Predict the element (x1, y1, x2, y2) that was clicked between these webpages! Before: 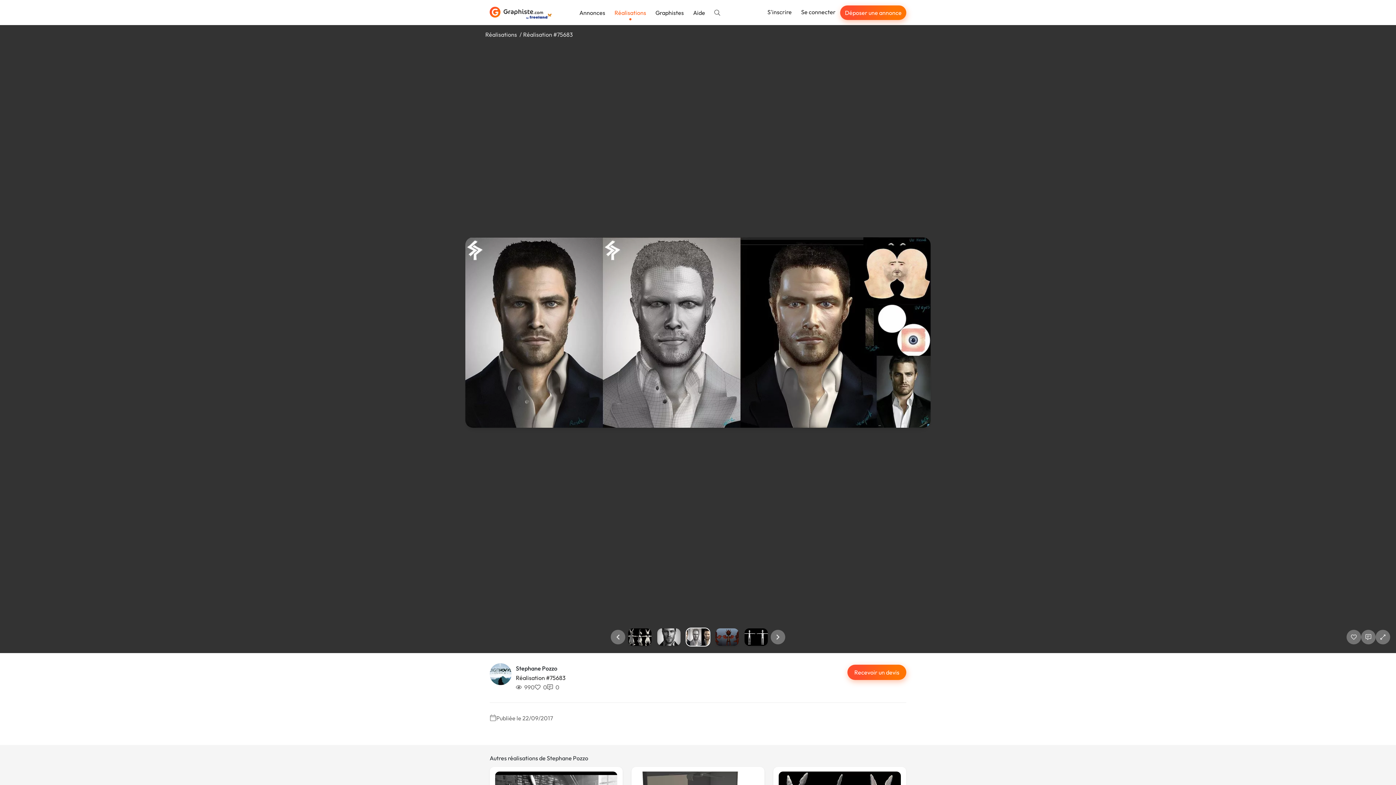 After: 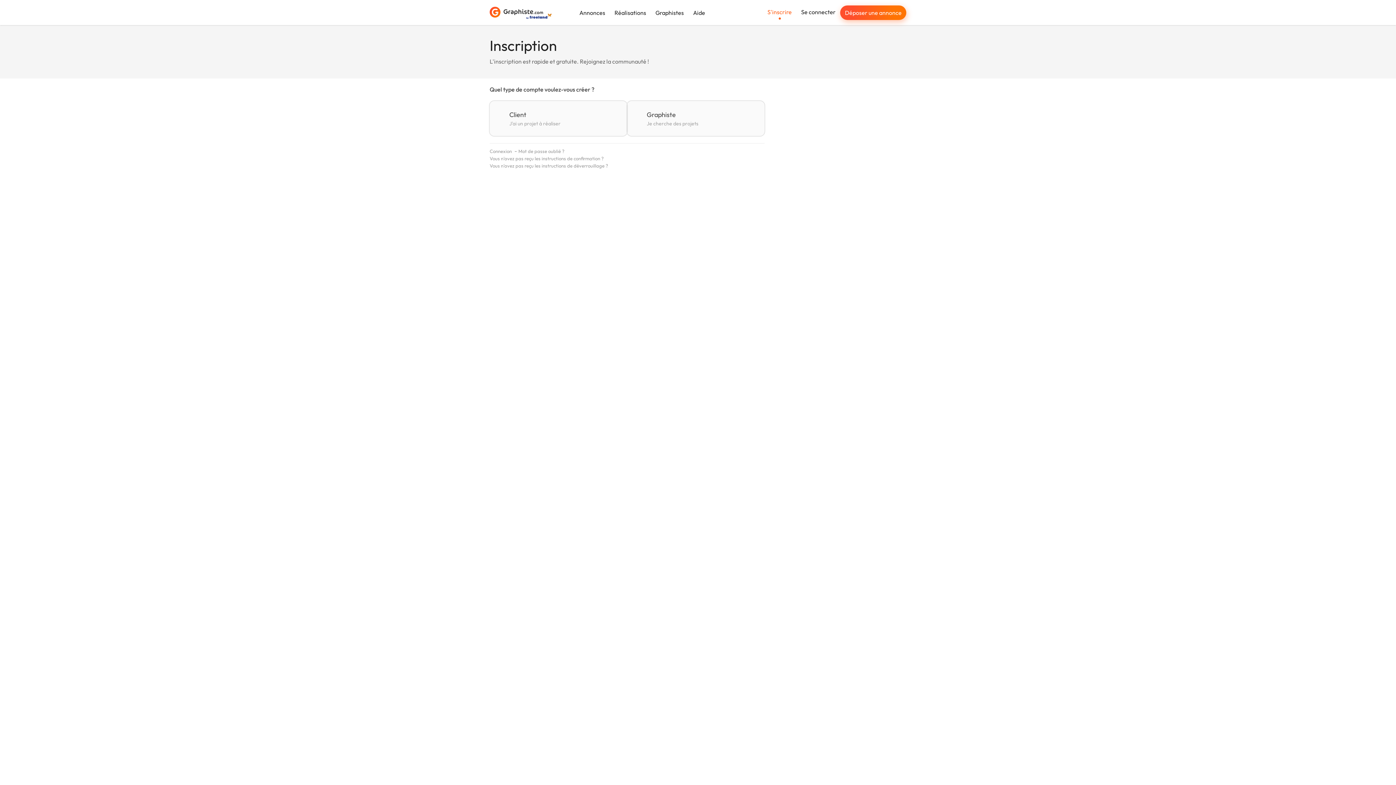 Action: label: S'inscrire bbox: (762, 5, 796, 18)